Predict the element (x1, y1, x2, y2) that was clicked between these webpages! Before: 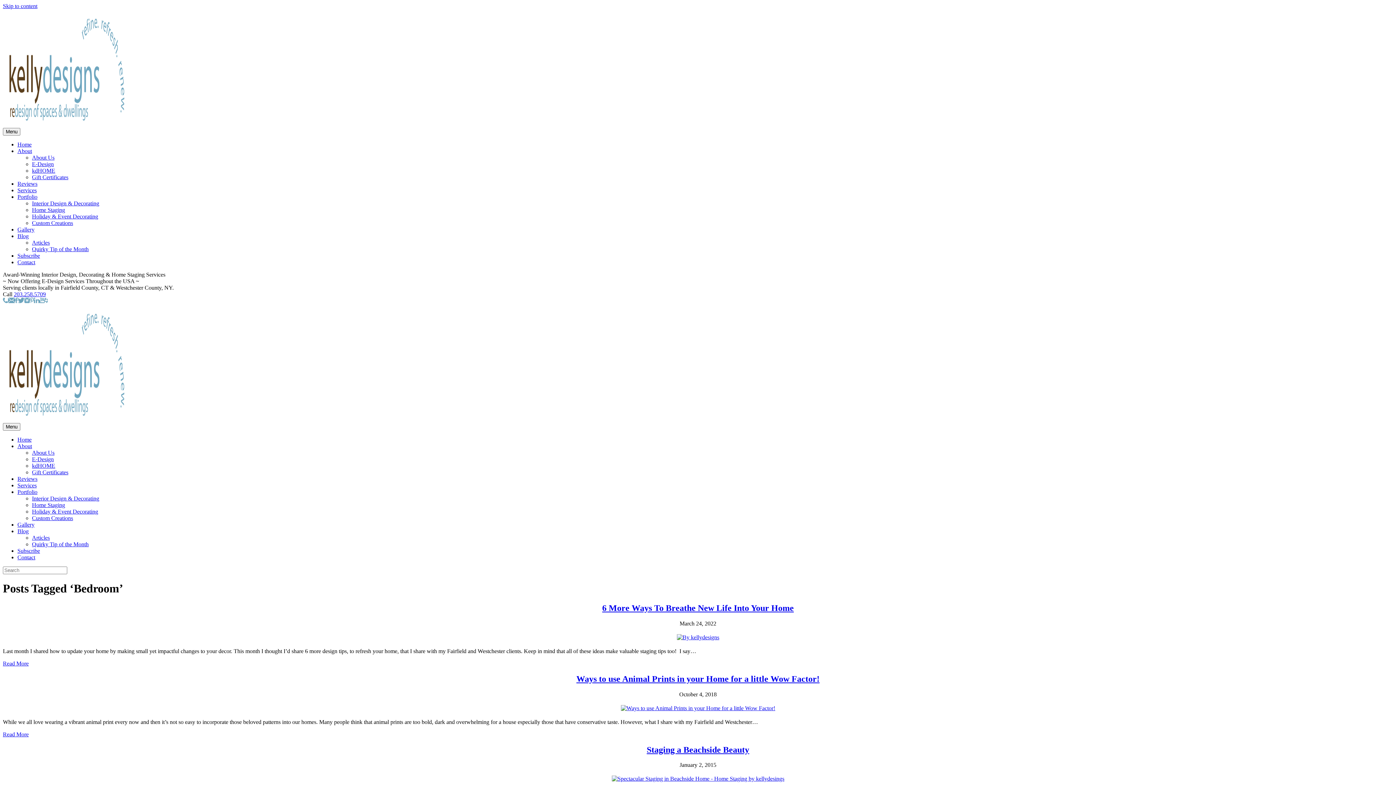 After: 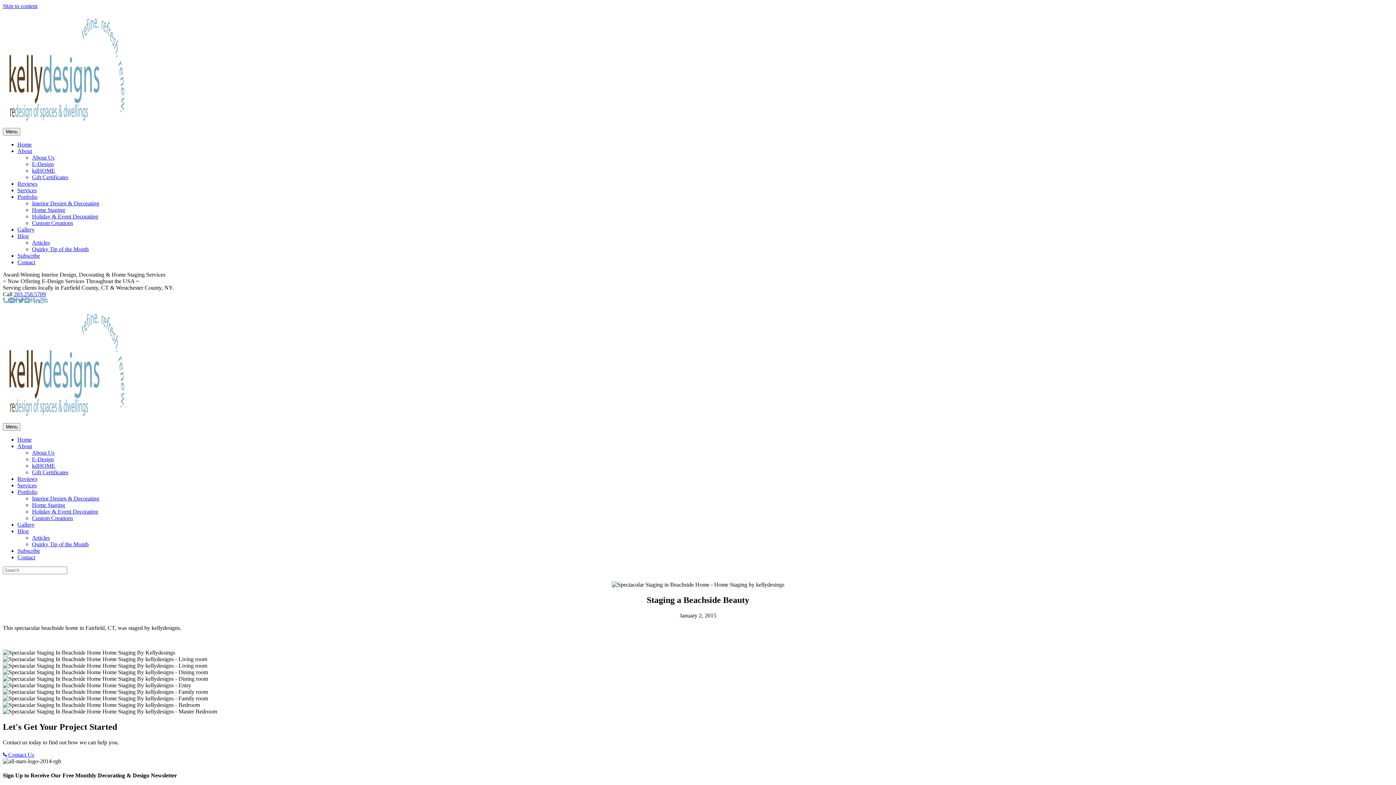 Action: bbox: (646, 745, 749, 754) label: Staging a Beachside Beauty